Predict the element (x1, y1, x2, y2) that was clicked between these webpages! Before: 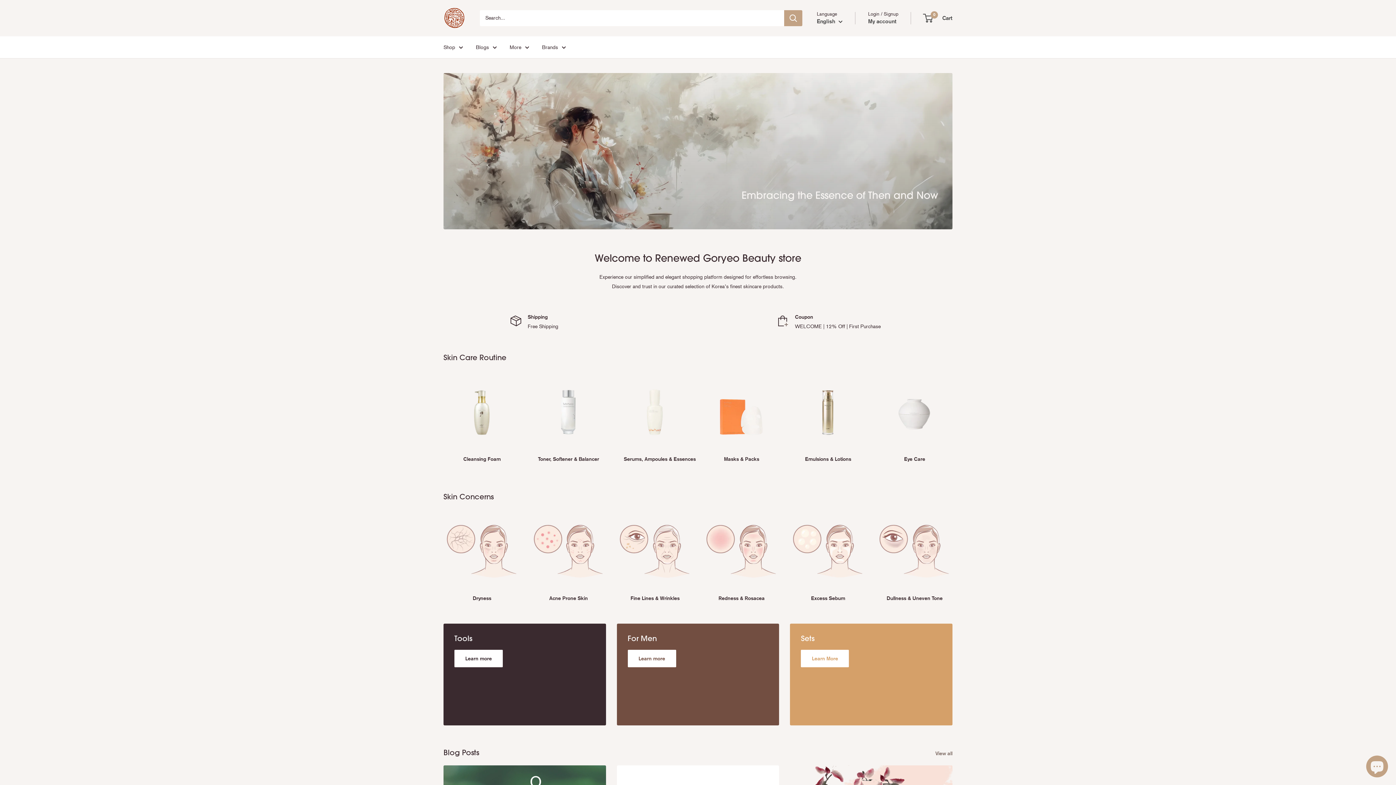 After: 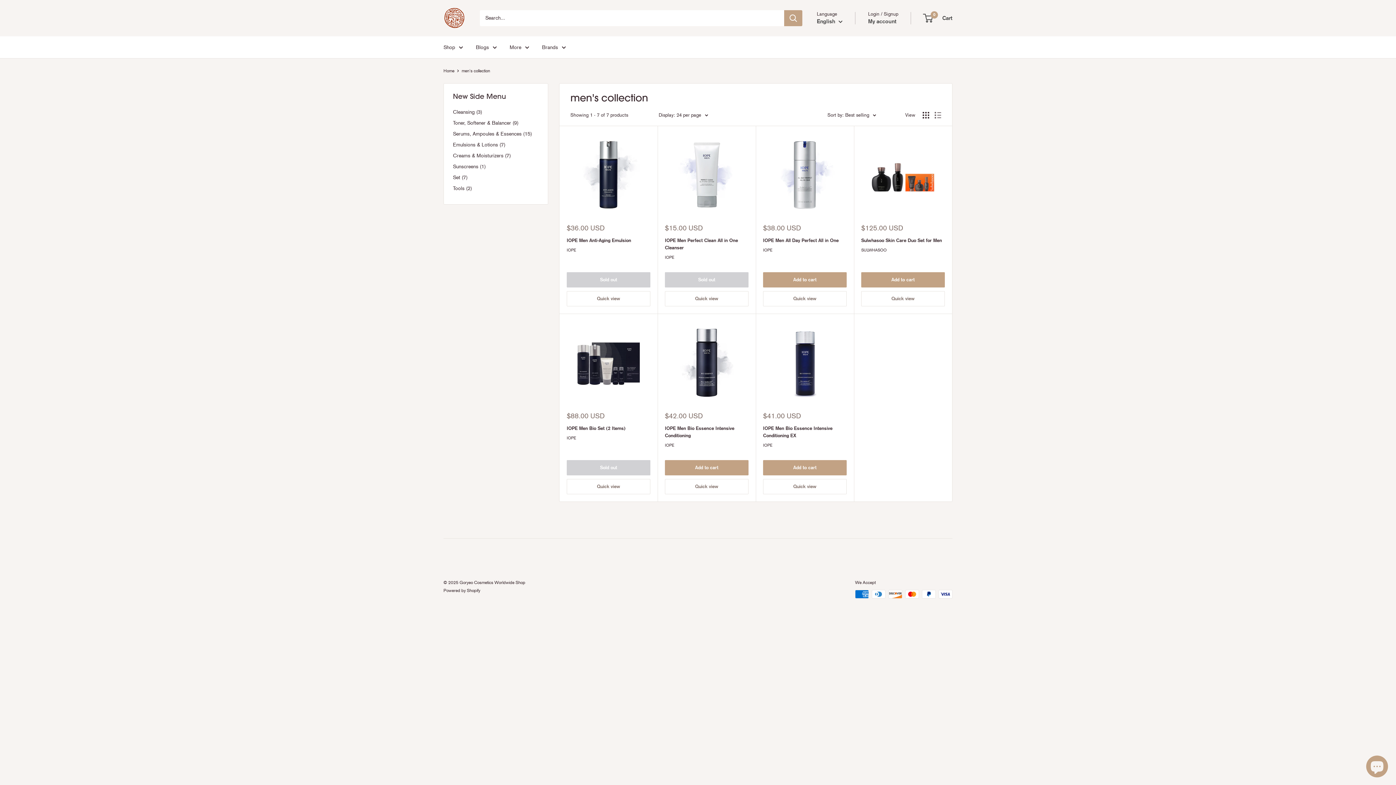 Action: label: For Men

Learn more bbox: (616, 623, 779, 725)